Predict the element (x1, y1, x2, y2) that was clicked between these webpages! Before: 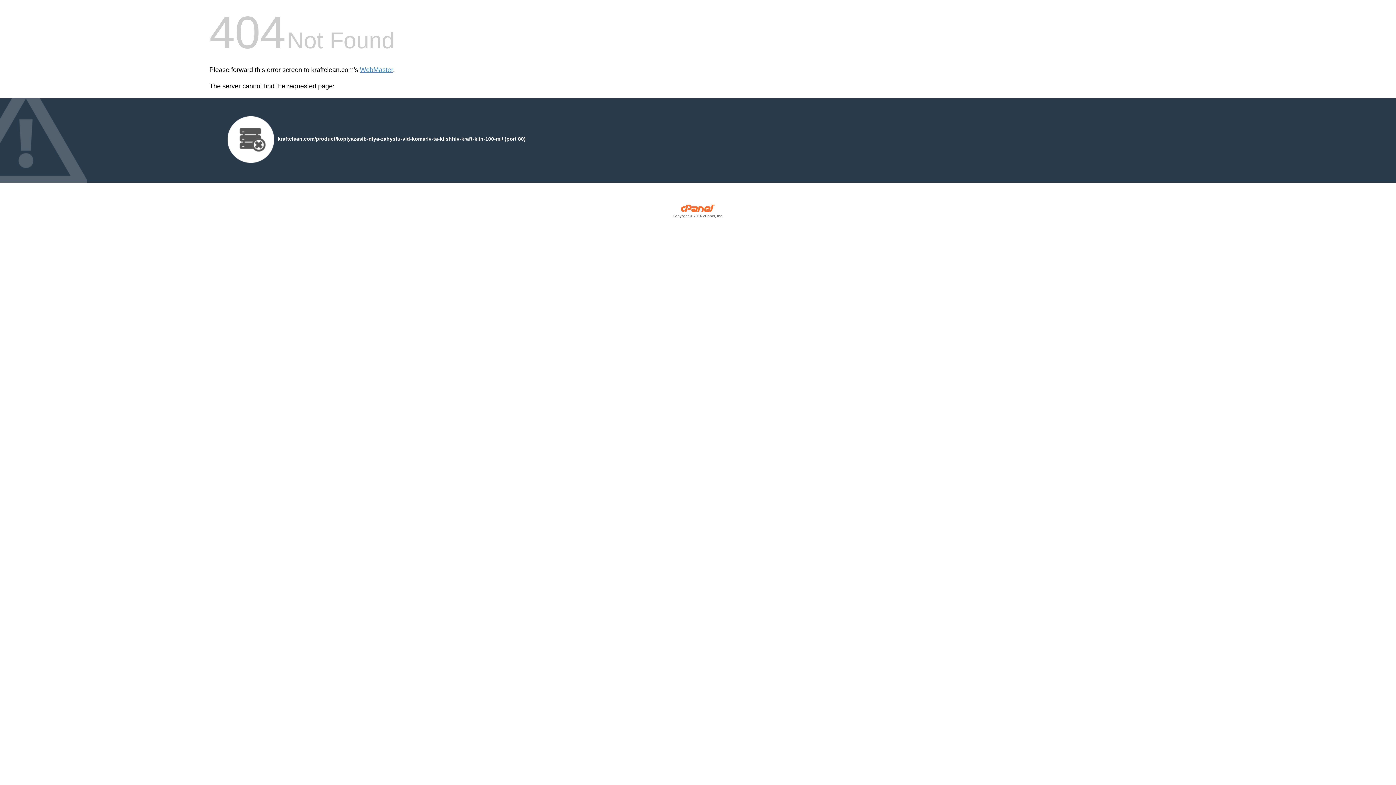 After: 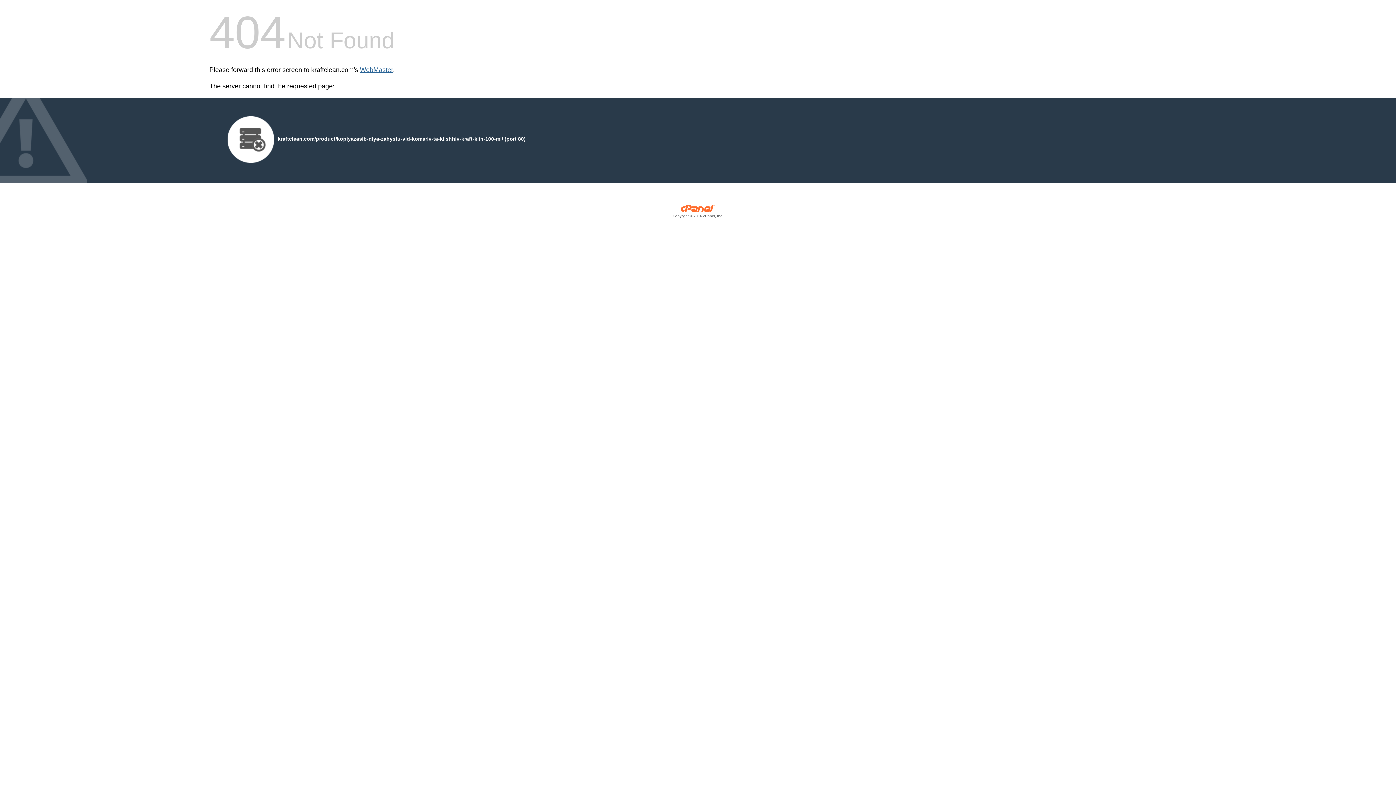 Action: label: WebMaster bbox: (360, 66, 393, 73)